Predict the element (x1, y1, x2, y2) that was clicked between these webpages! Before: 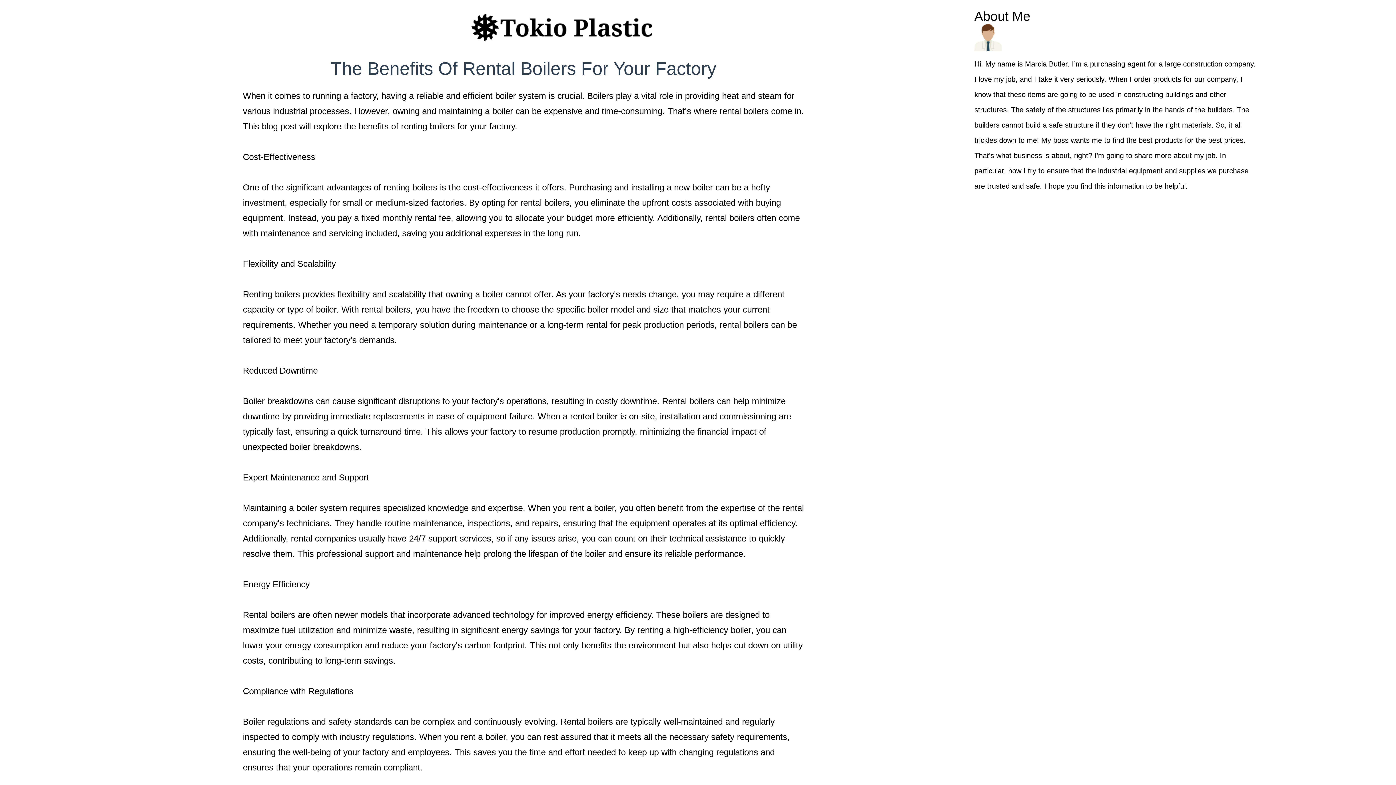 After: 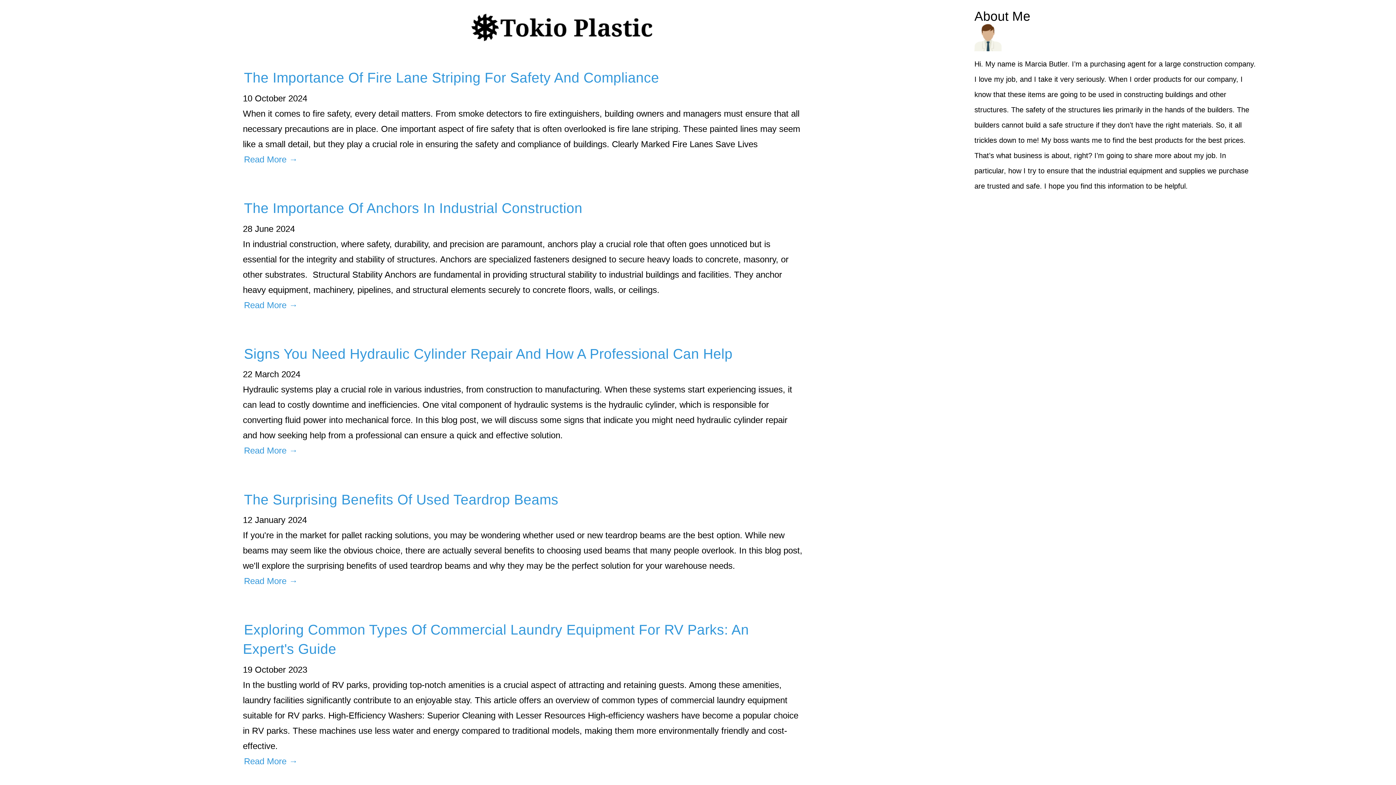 Action: bbox: (471, 34, 653, 42)